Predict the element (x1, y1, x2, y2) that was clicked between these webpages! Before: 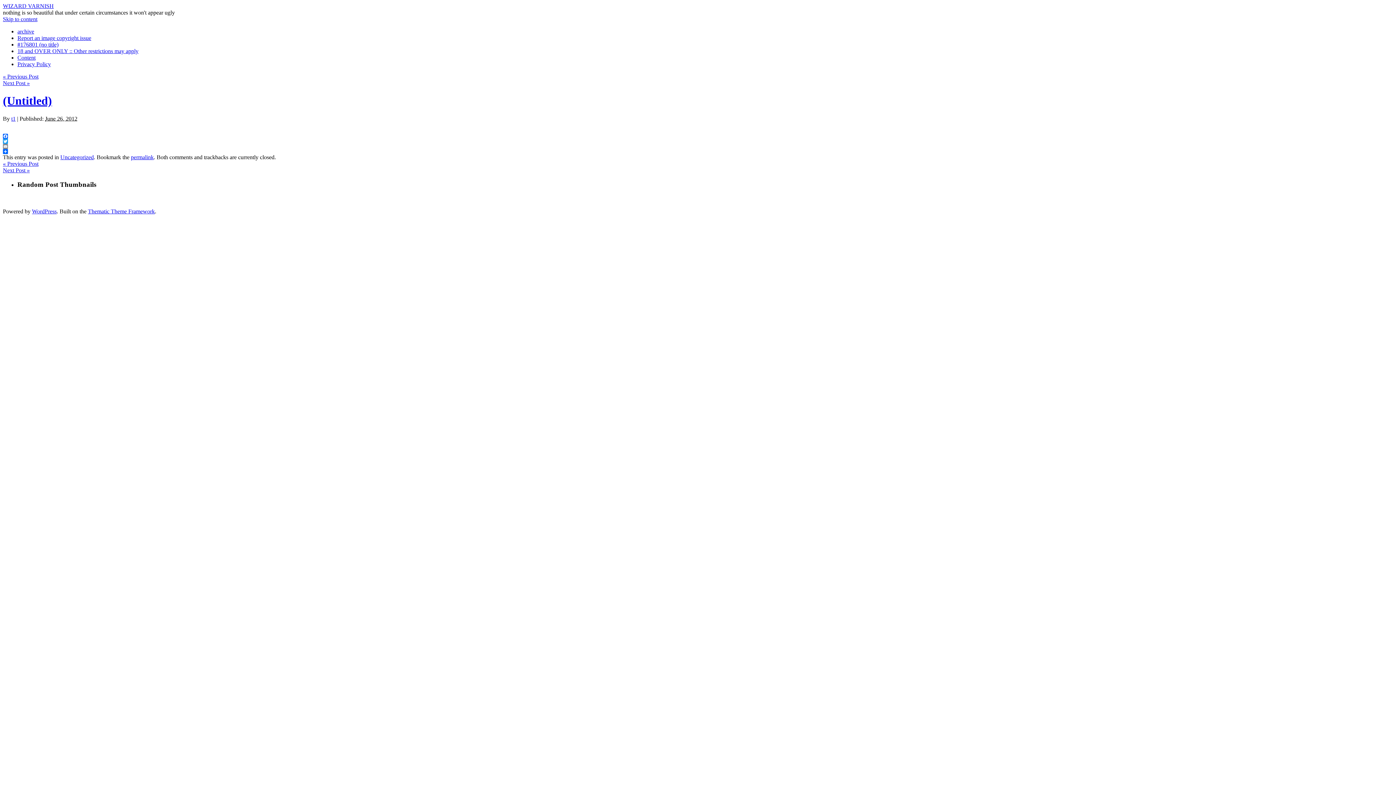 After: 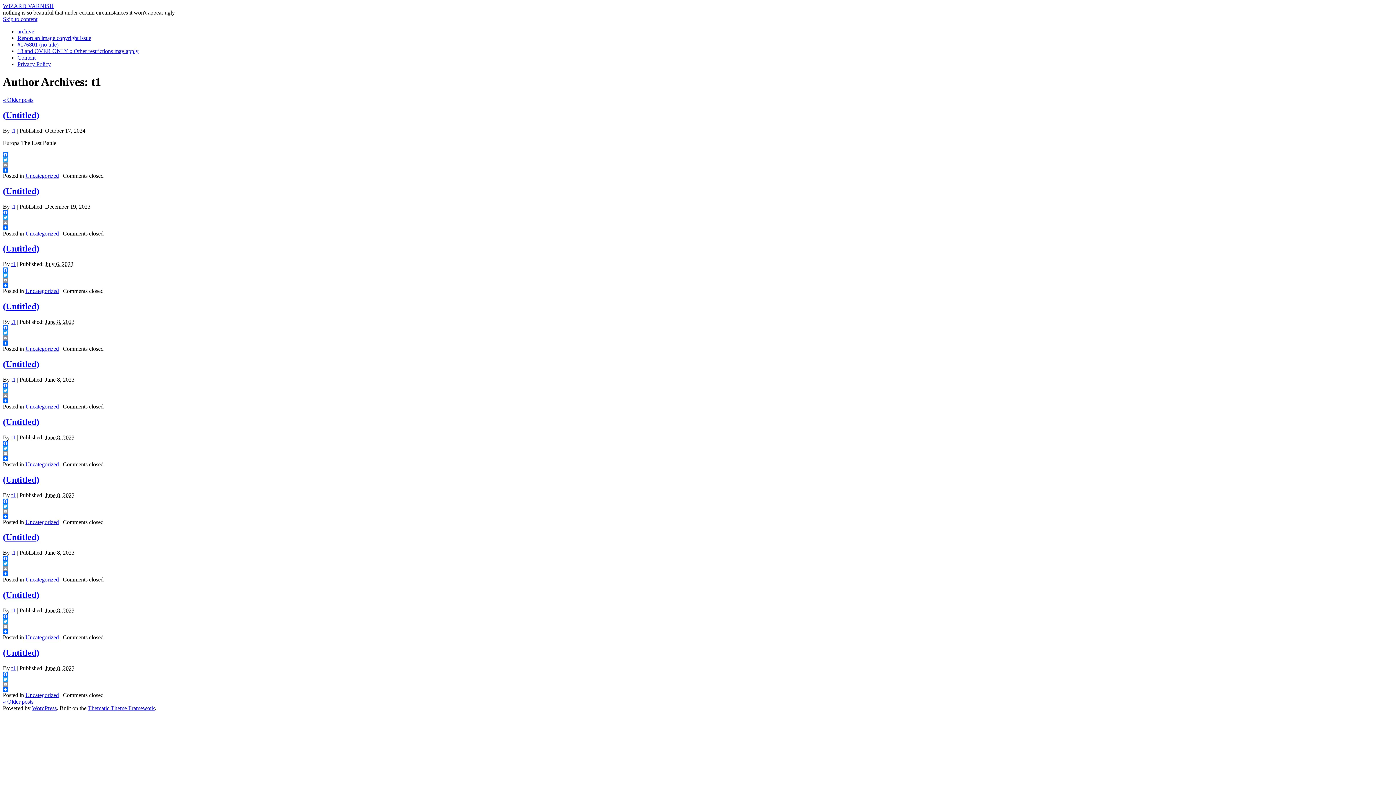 Action: label: t1 bbox: (11, 115, 15, 121)